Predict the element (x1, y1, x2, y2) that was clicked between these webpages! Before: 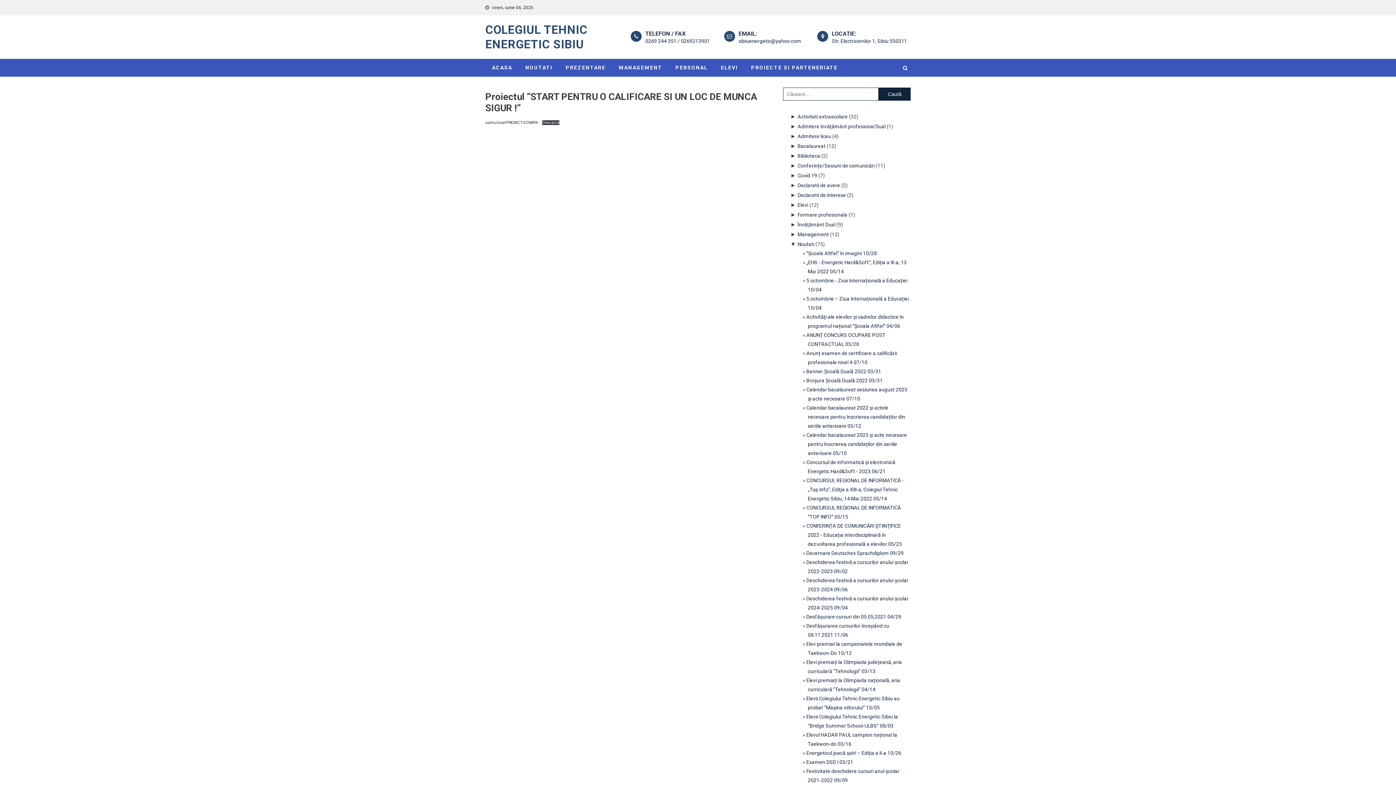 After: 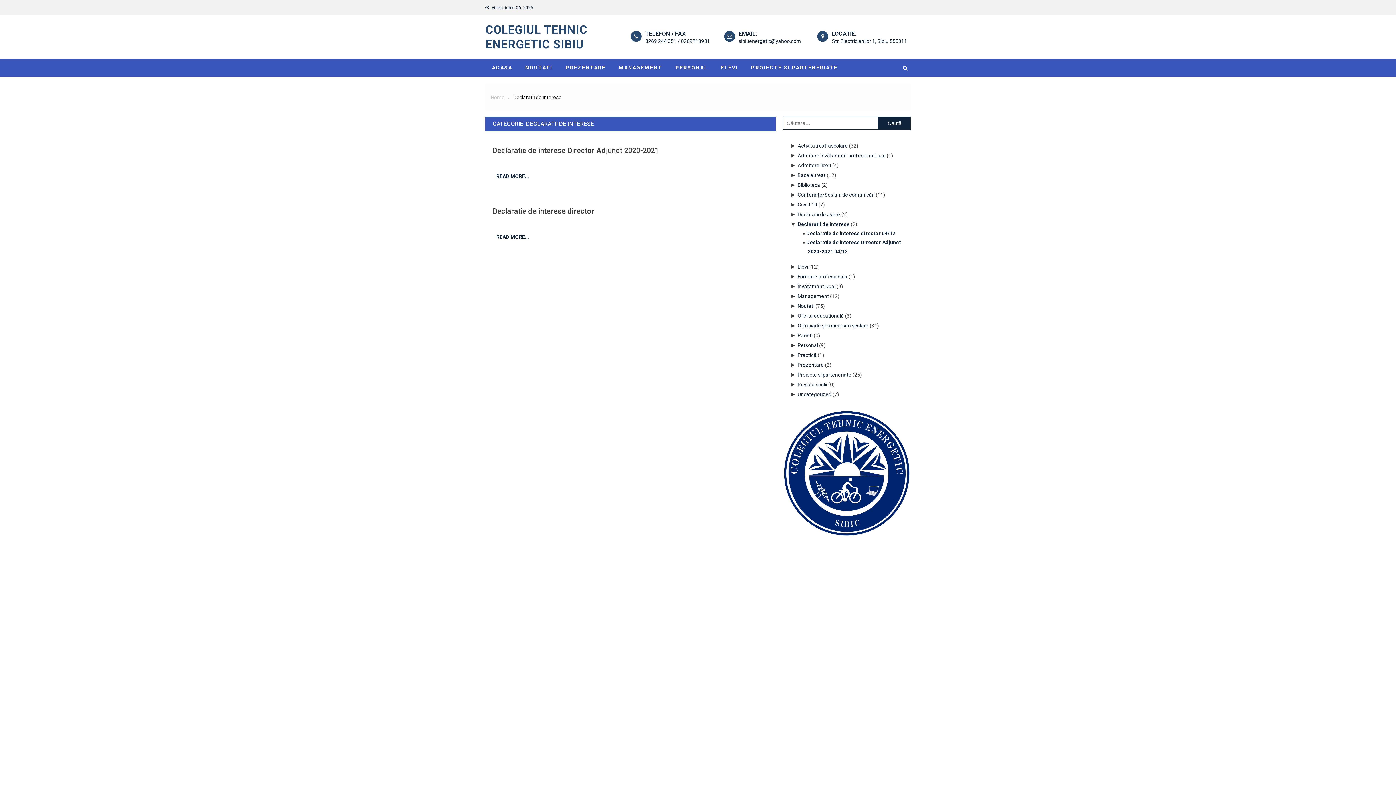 Action: label: Declaratii de interese bbox: (797, 192, 846, 198)